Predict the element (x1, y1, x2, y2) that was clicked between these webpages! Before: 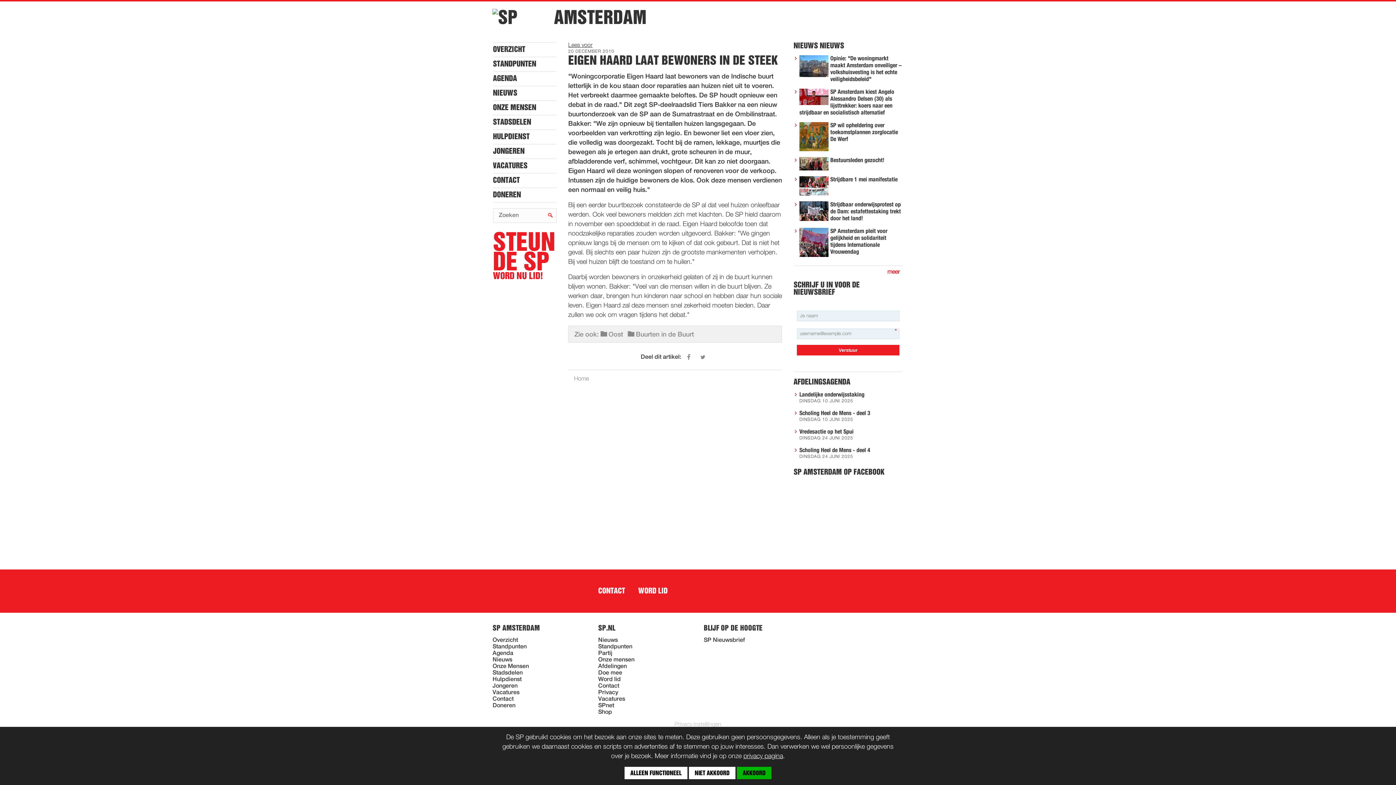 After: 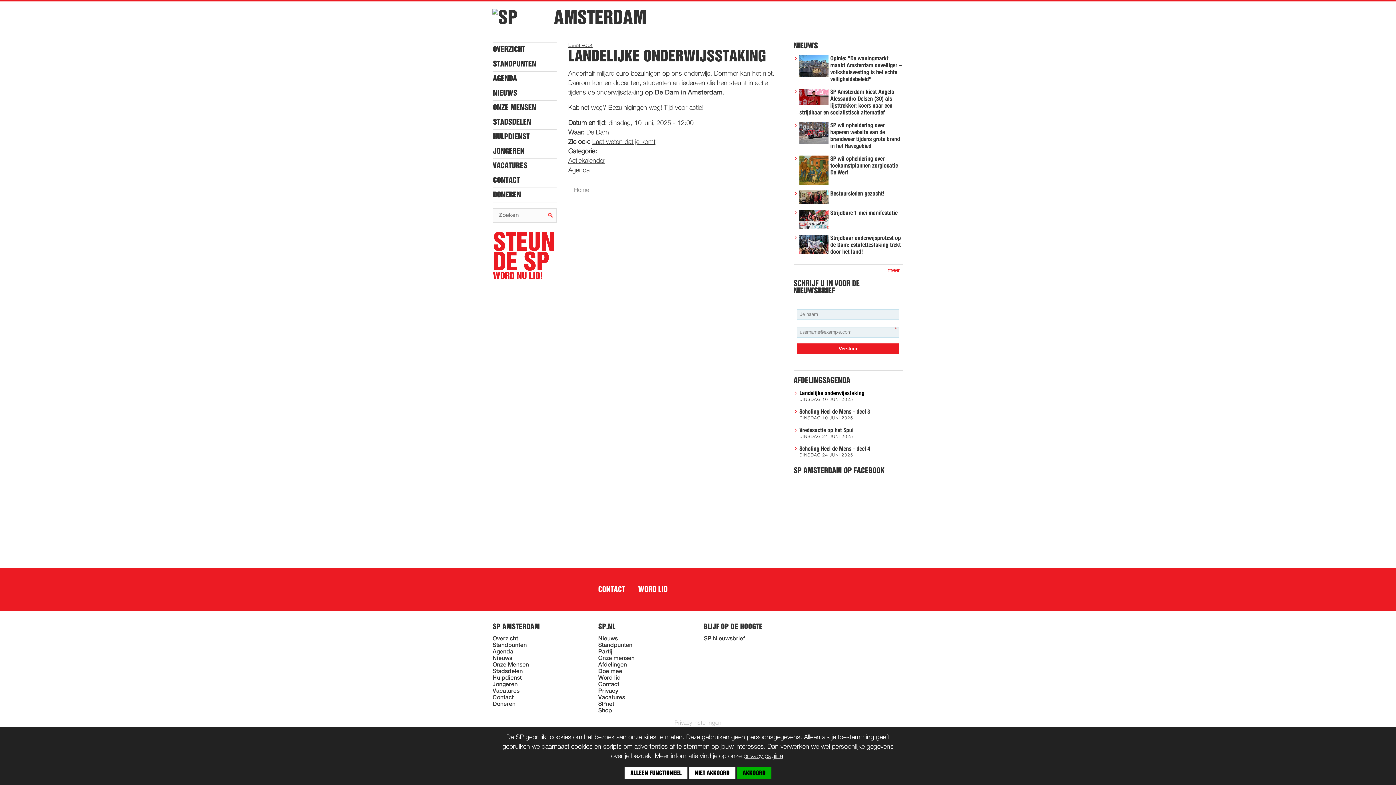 Action: label: Landelijke onderwijsstaking bbox: (799, 392, 864, 397)